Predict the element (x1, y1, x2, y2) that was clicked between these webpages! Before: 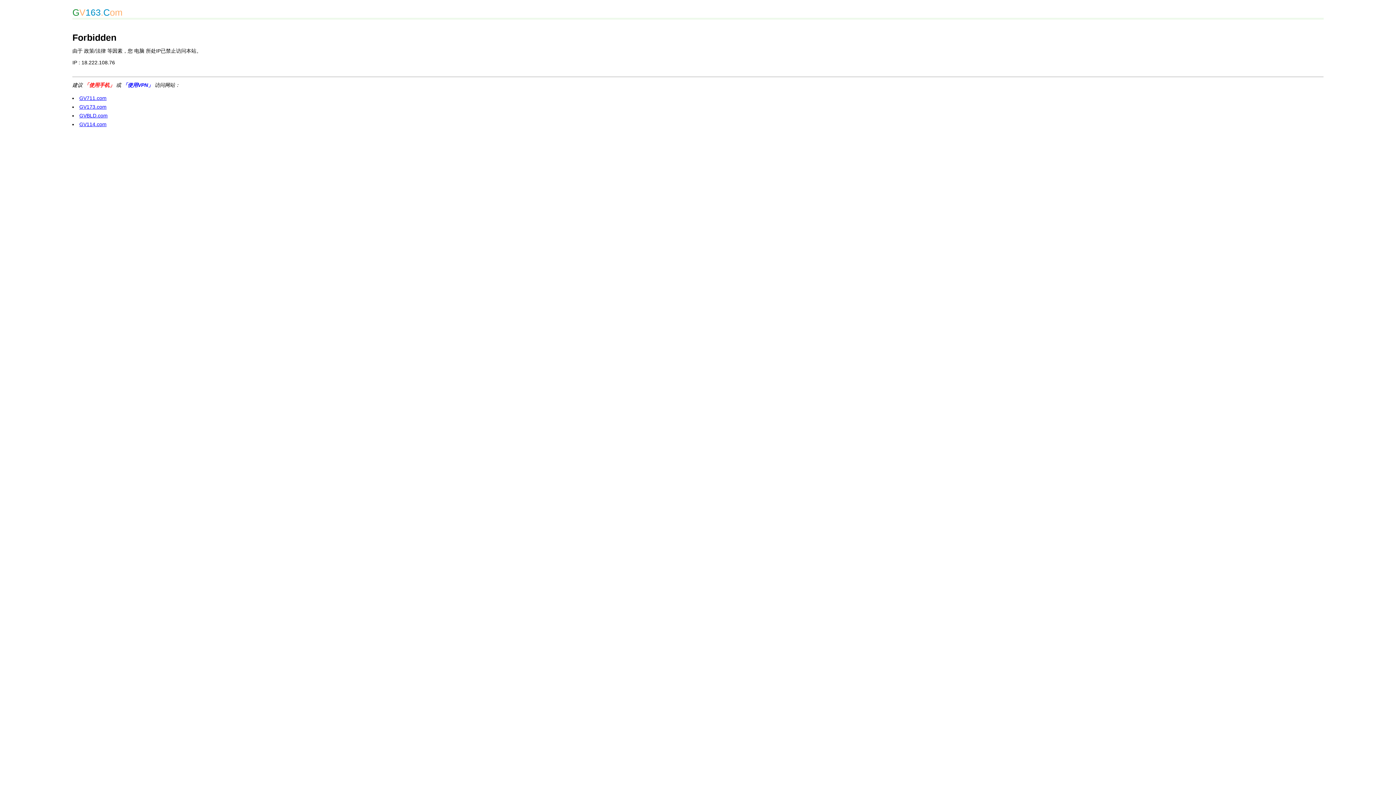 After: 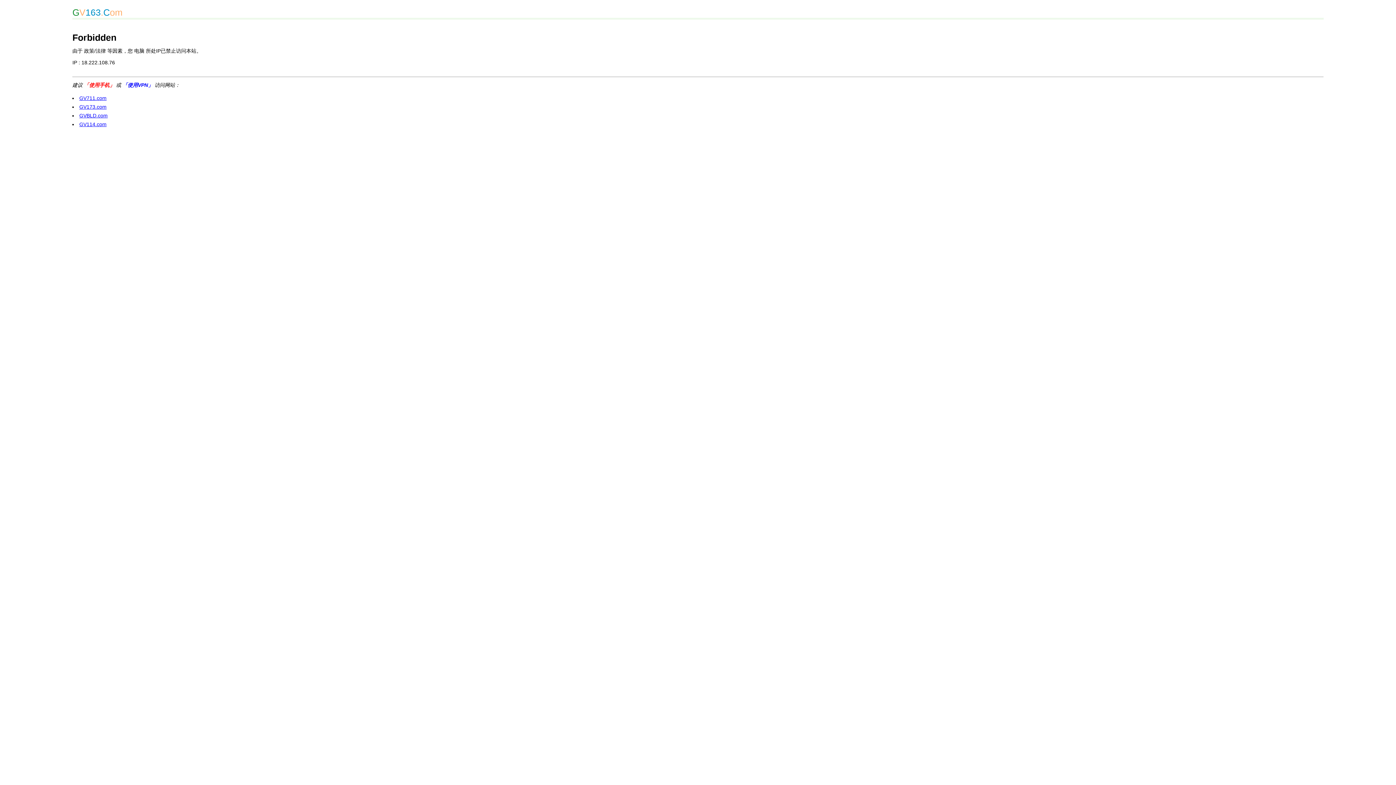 Action: bbox: (79, 112, 107, 118) label: GVBLD.com